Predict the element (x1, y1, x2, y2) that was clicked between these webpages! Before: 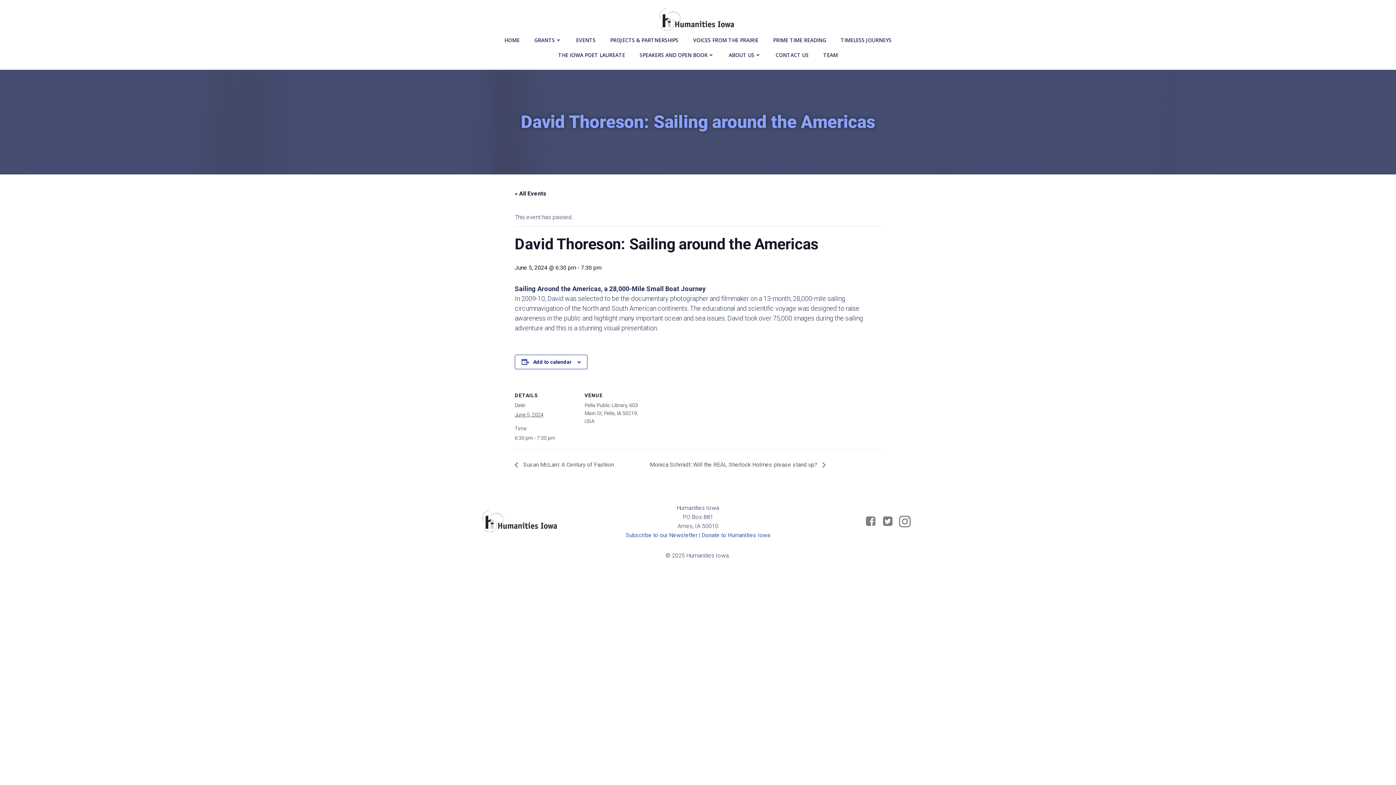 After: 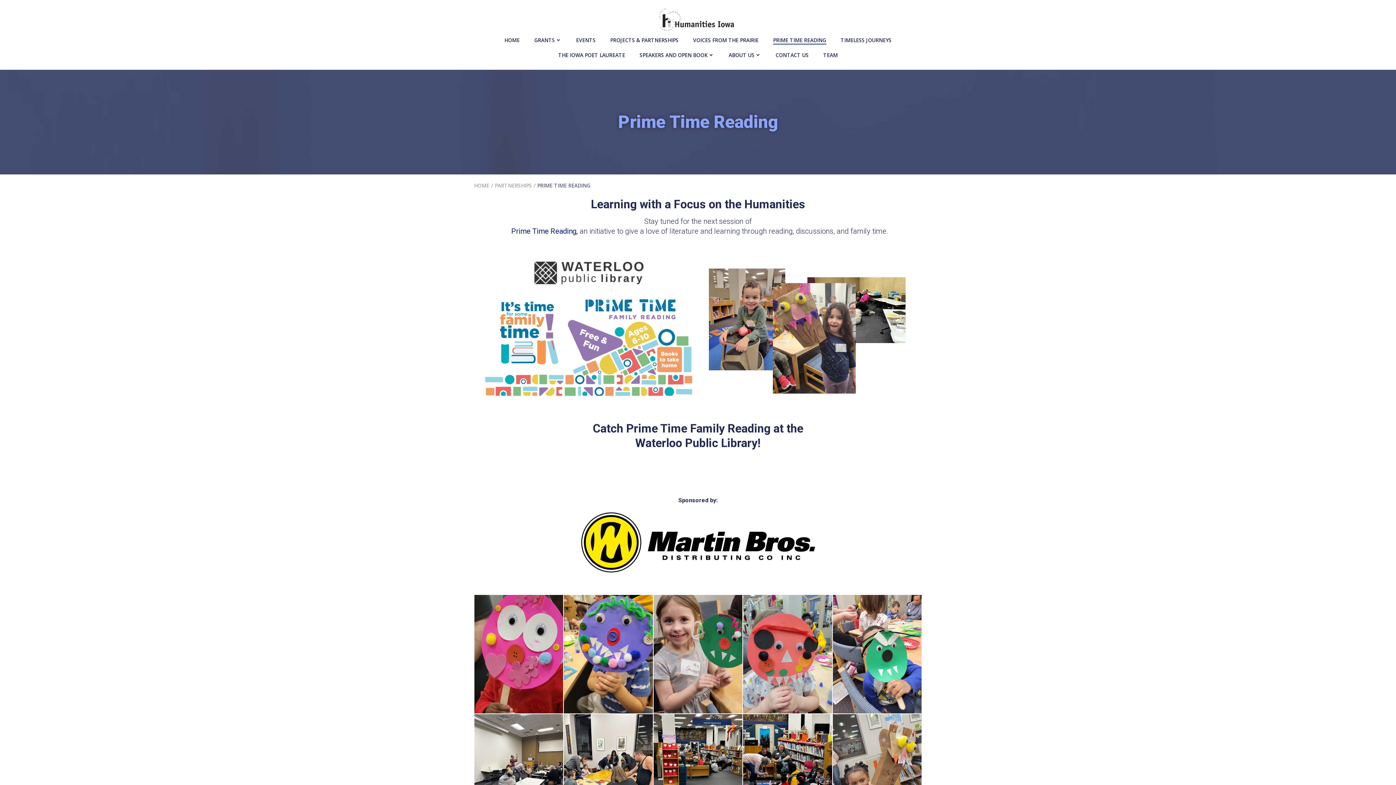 Action: bbox: (773, 36, 826, 43) label: PRIME TIME READING